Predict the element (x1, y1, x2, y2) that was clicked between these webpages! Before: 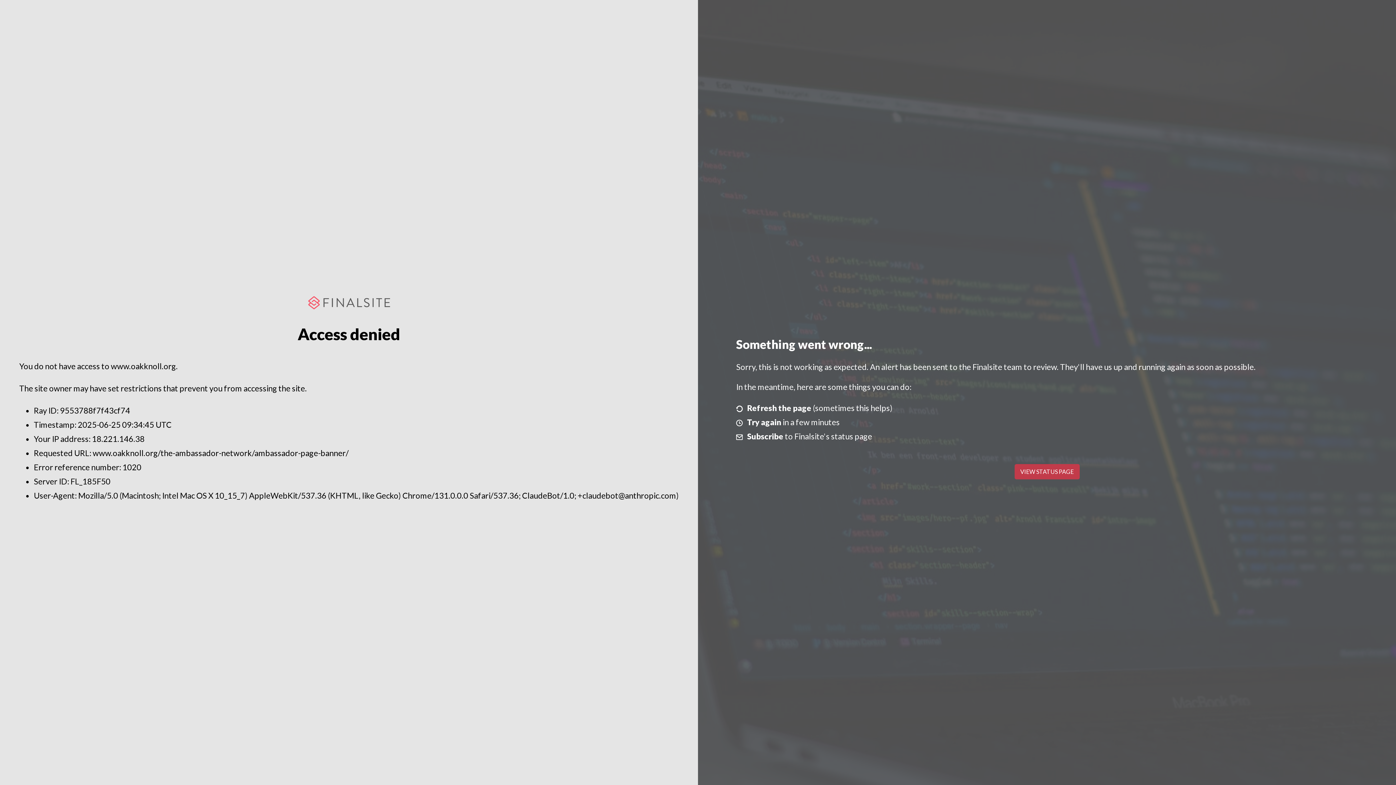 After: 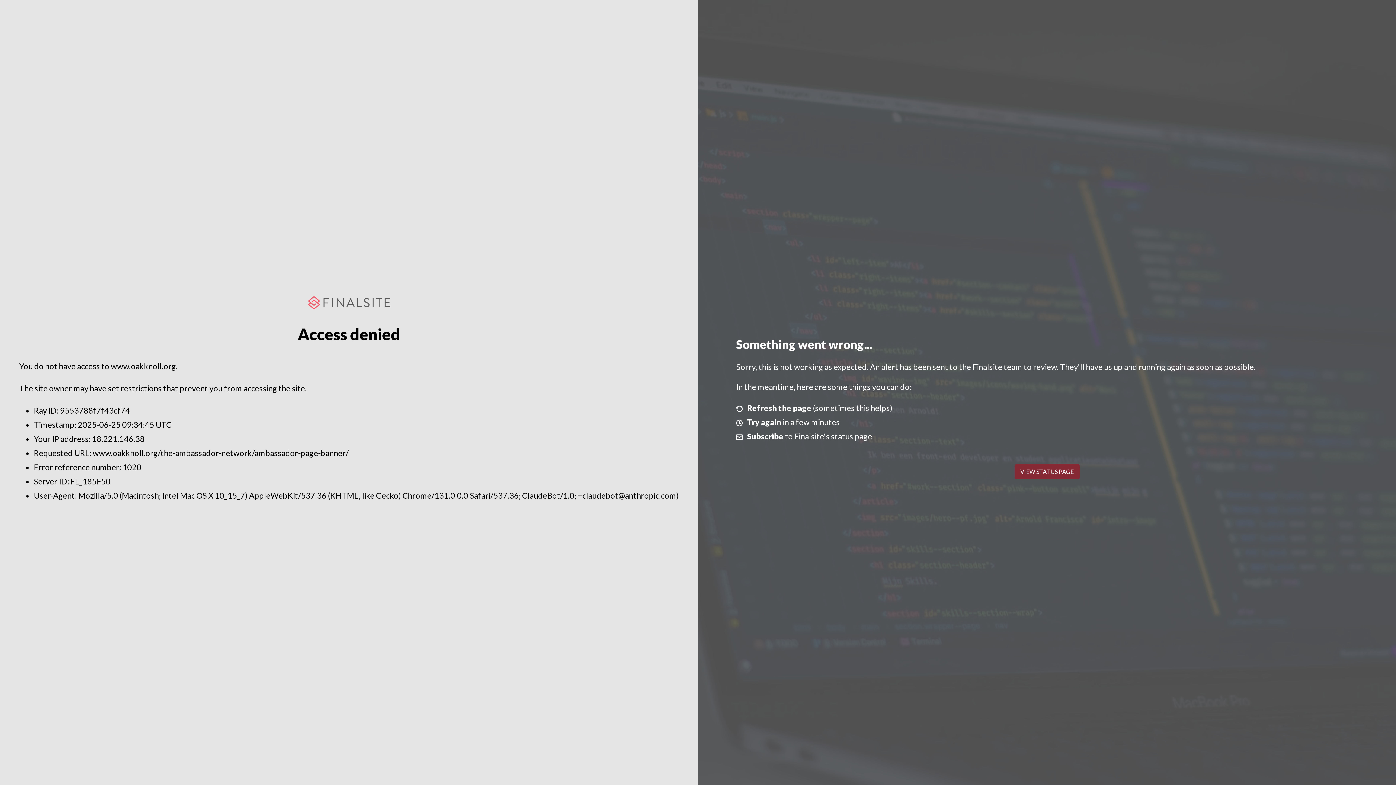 Action: label: VIEW STATUS PAGE bbox: (1014, 464, 1079, 479)